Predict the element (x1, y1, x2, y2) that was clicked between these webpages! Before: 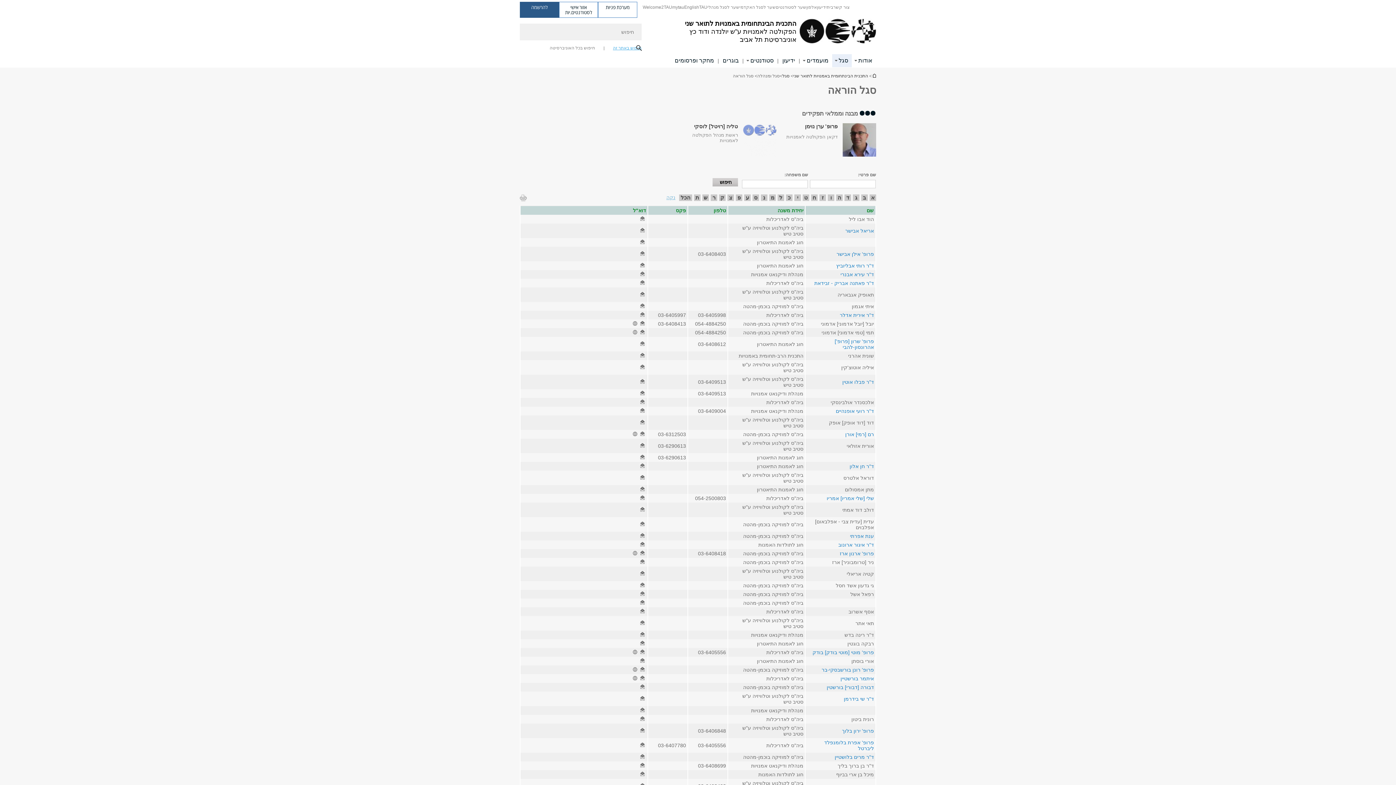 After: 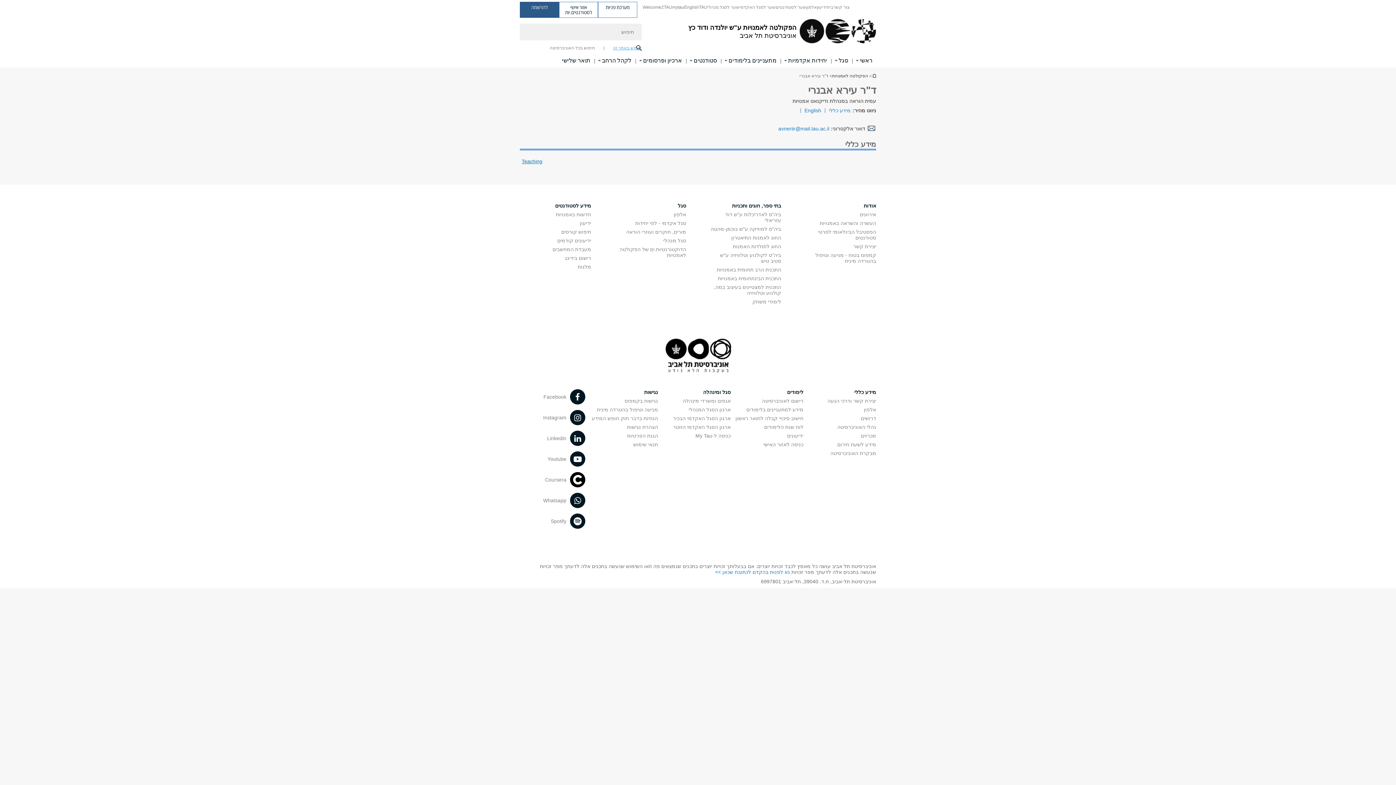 Action: label: ד"ר עירא אבנרי bbox: (840, 271, 874, 277)